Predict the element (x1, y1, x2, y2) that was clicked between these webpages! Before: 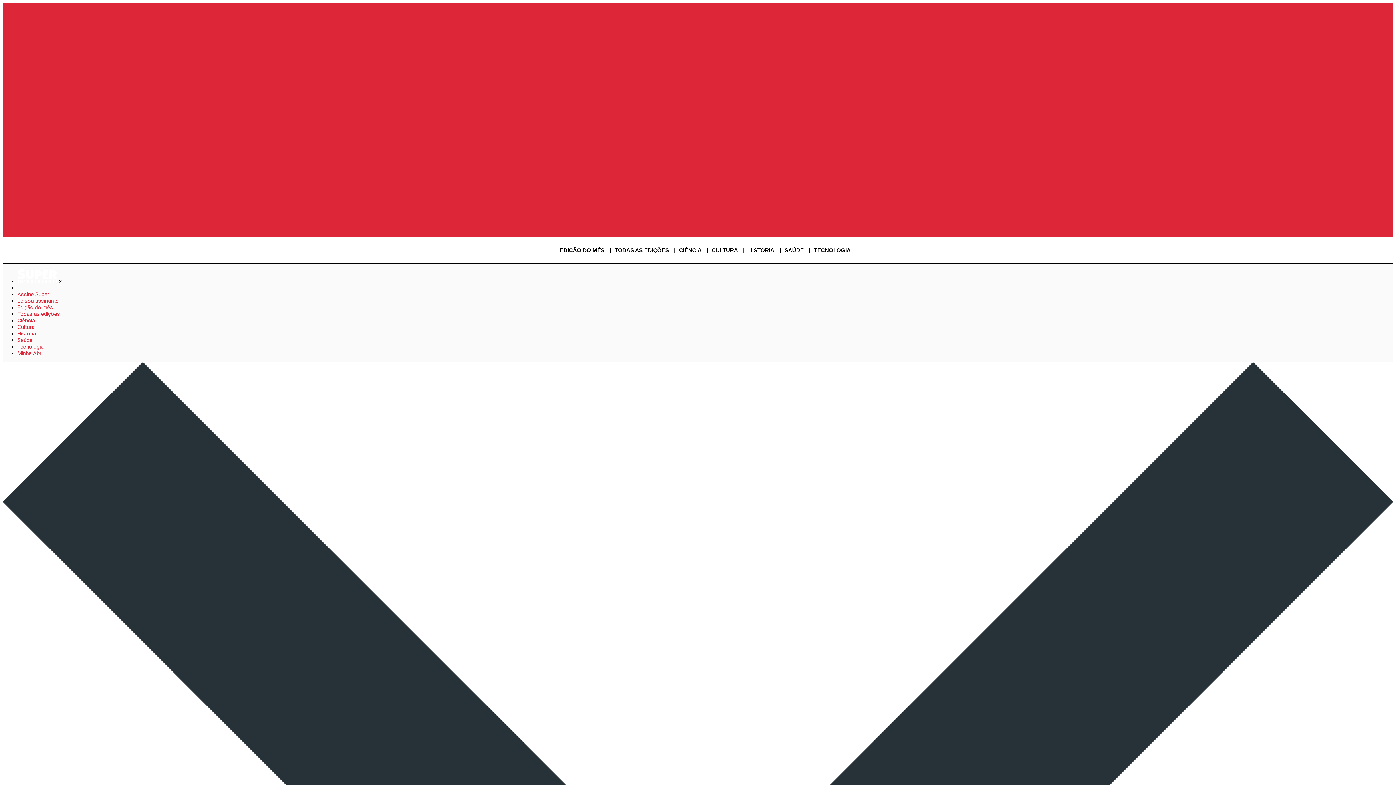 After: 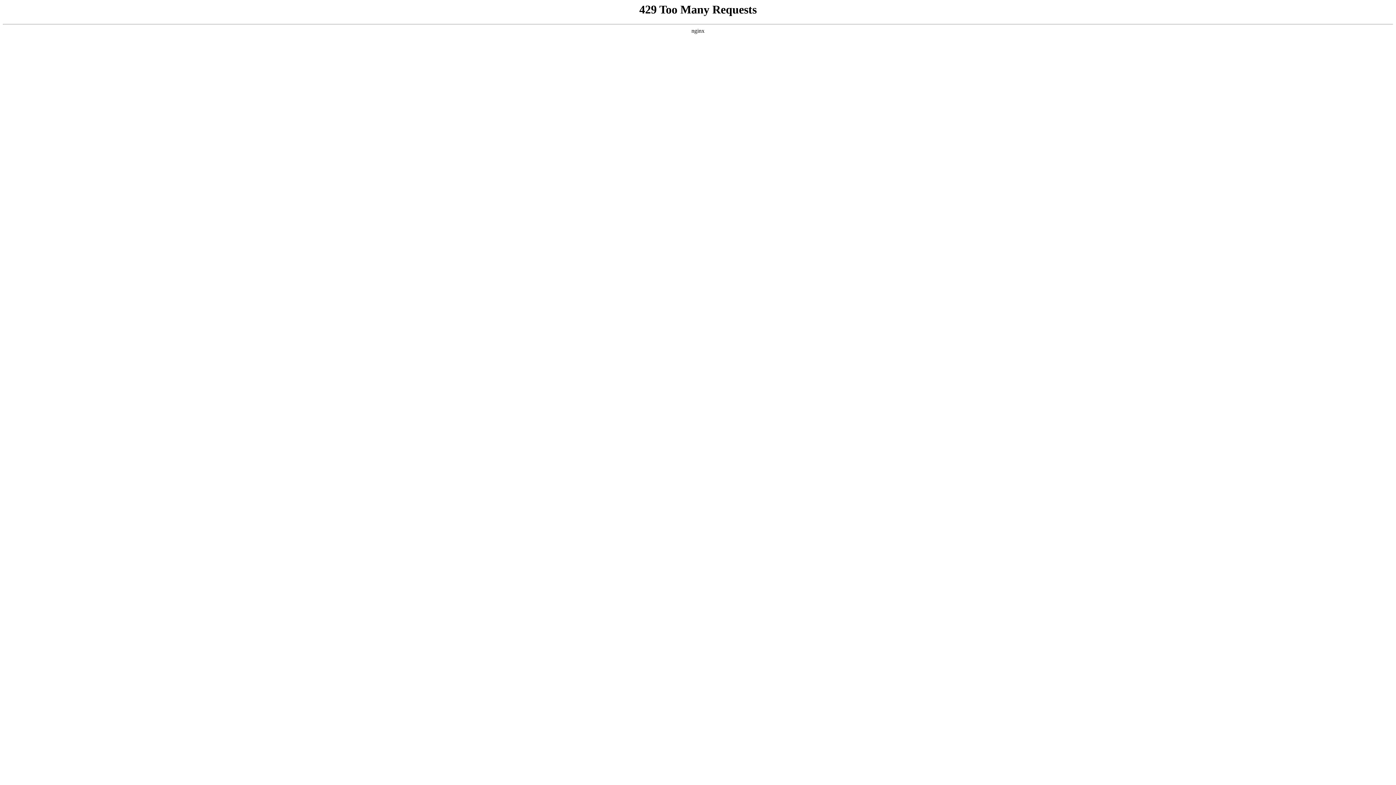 Action: label: Todas as edições bbox: (17, 310, 60, 317)